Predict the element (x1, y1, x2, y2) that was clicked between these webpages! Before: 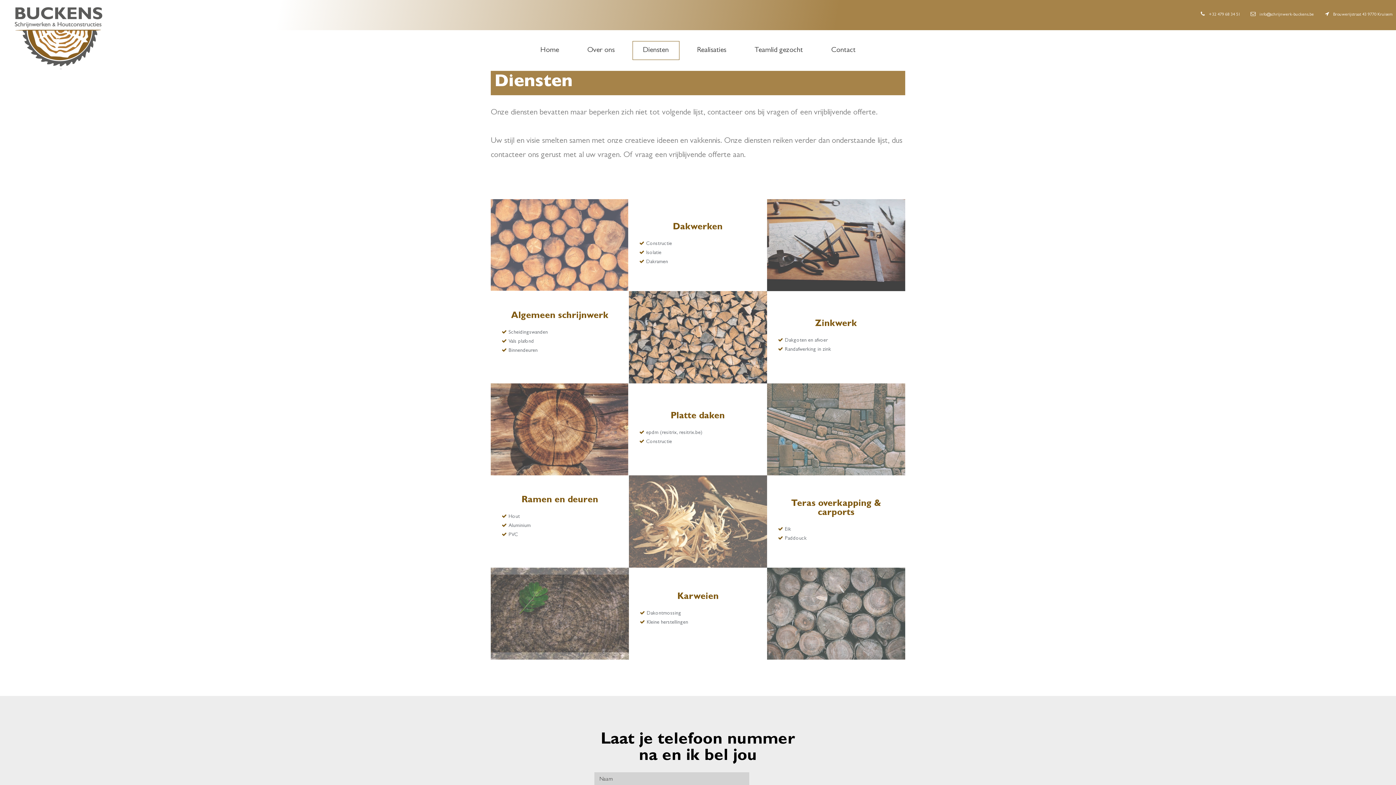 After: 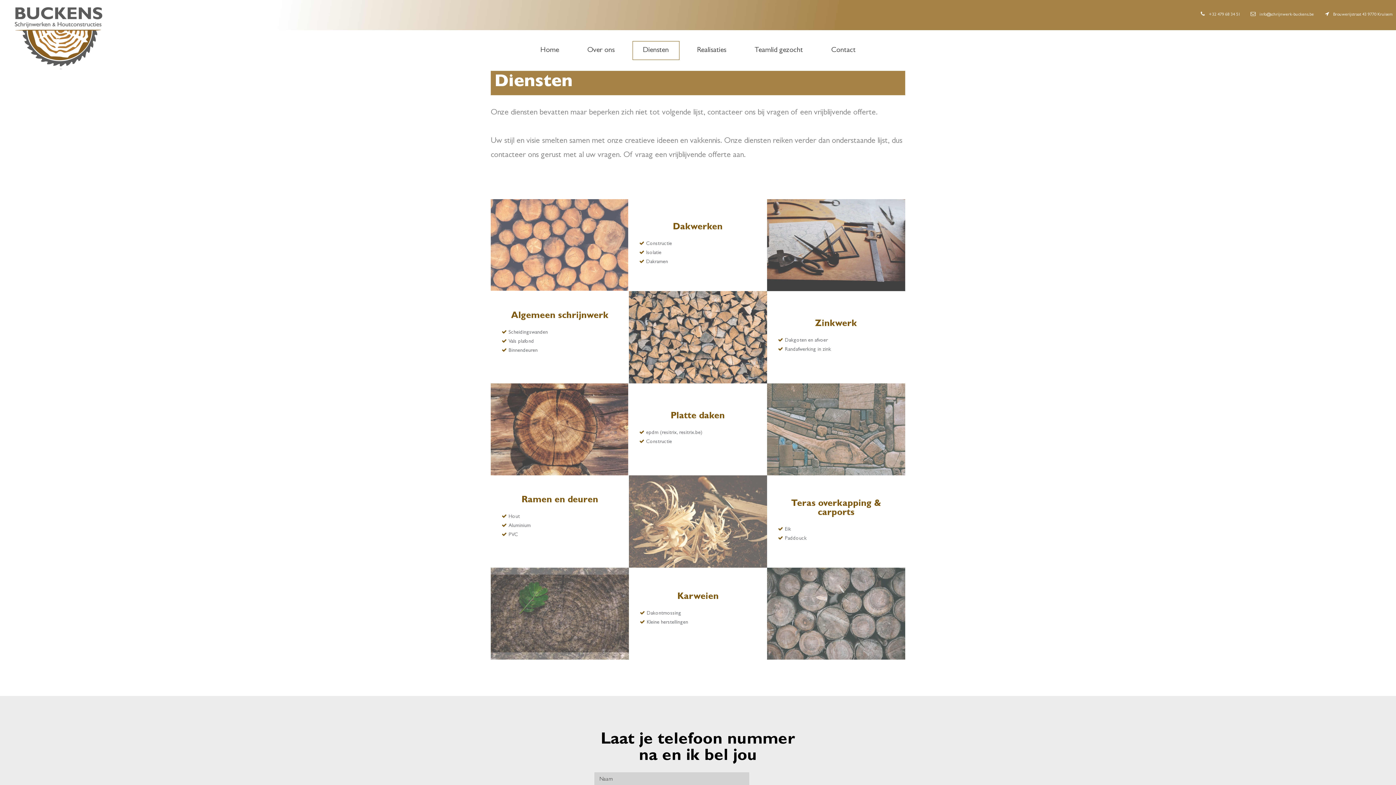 Action: label: +32 479 68 34 51 bbox: (1200, 11, 1240, 18)